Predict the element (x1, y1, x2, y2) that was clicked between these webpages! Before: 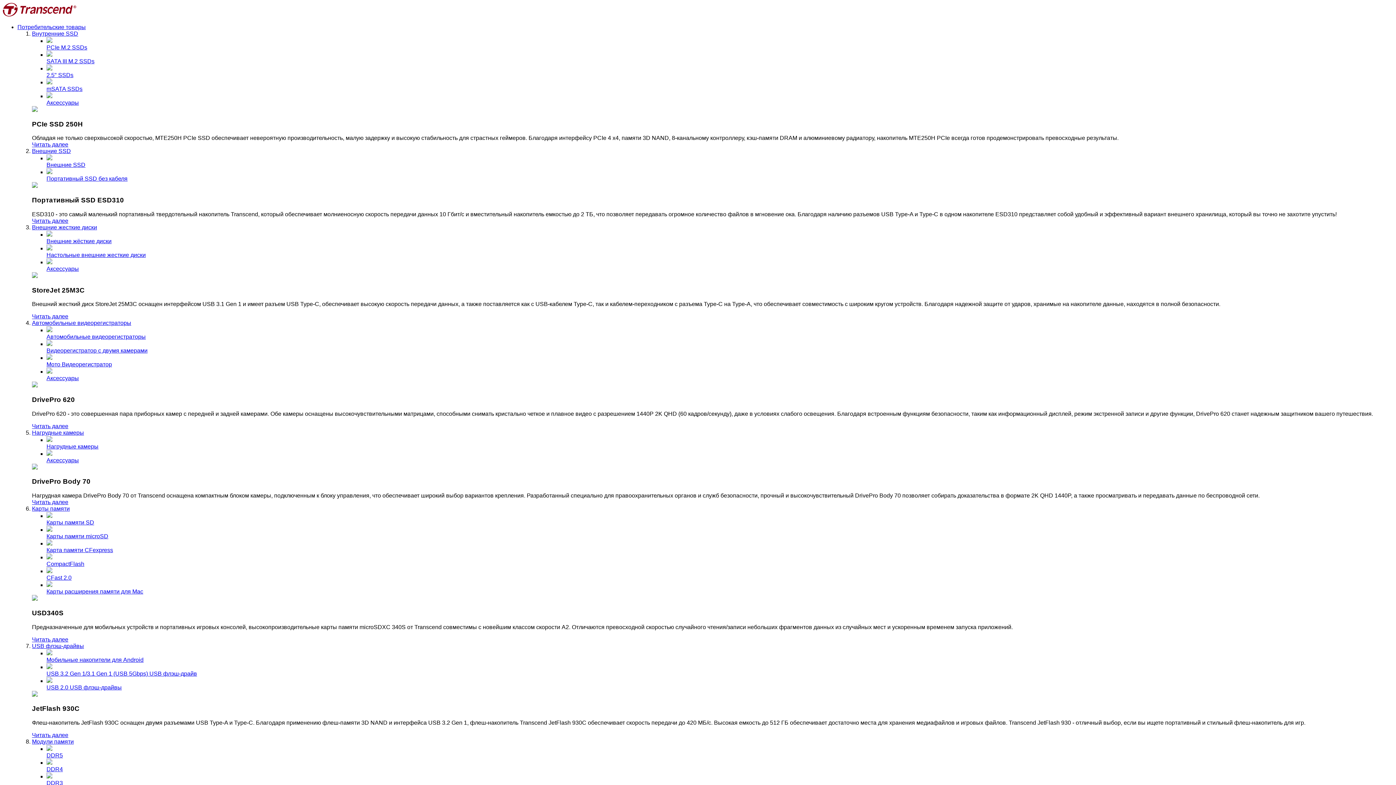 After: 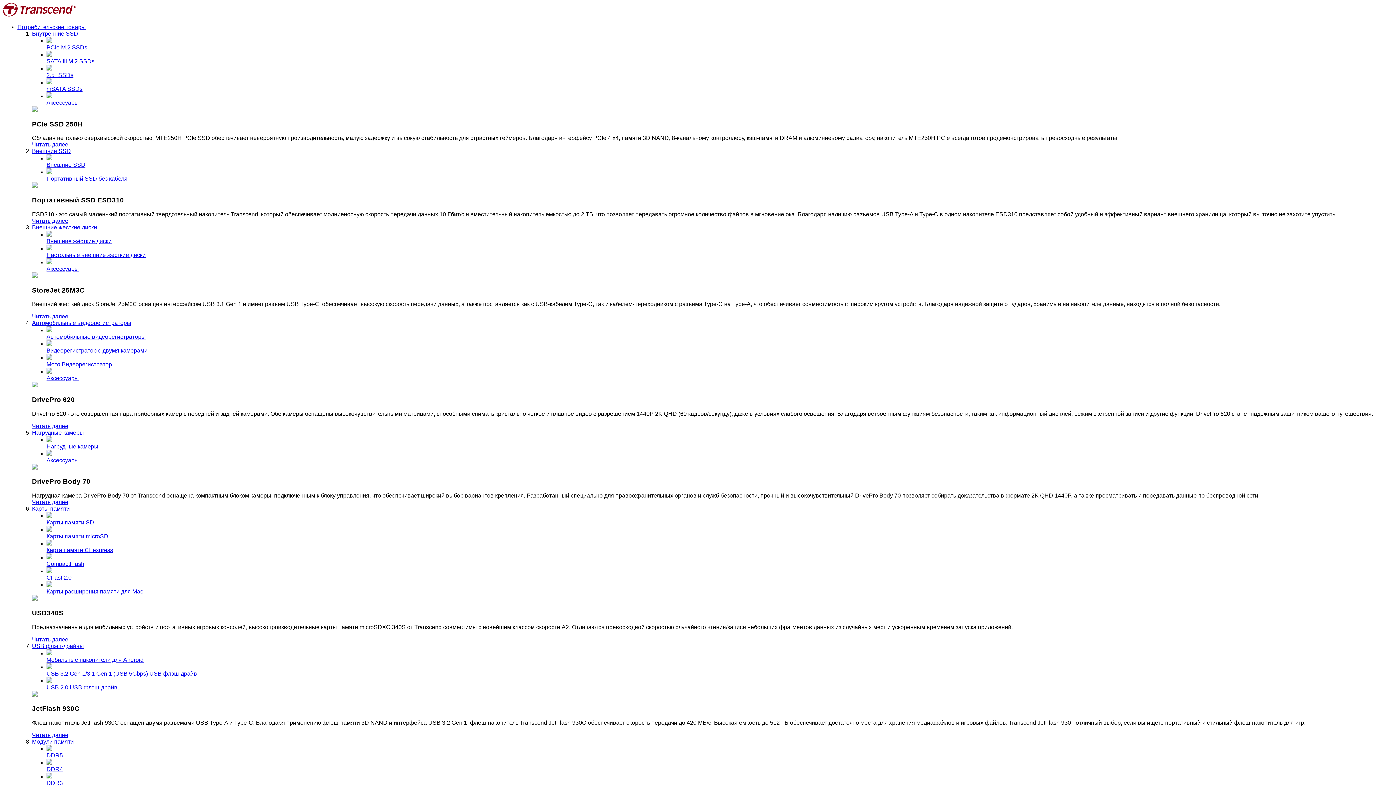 Action: bbox: (32, 636, 68, 642) label: Читать далее